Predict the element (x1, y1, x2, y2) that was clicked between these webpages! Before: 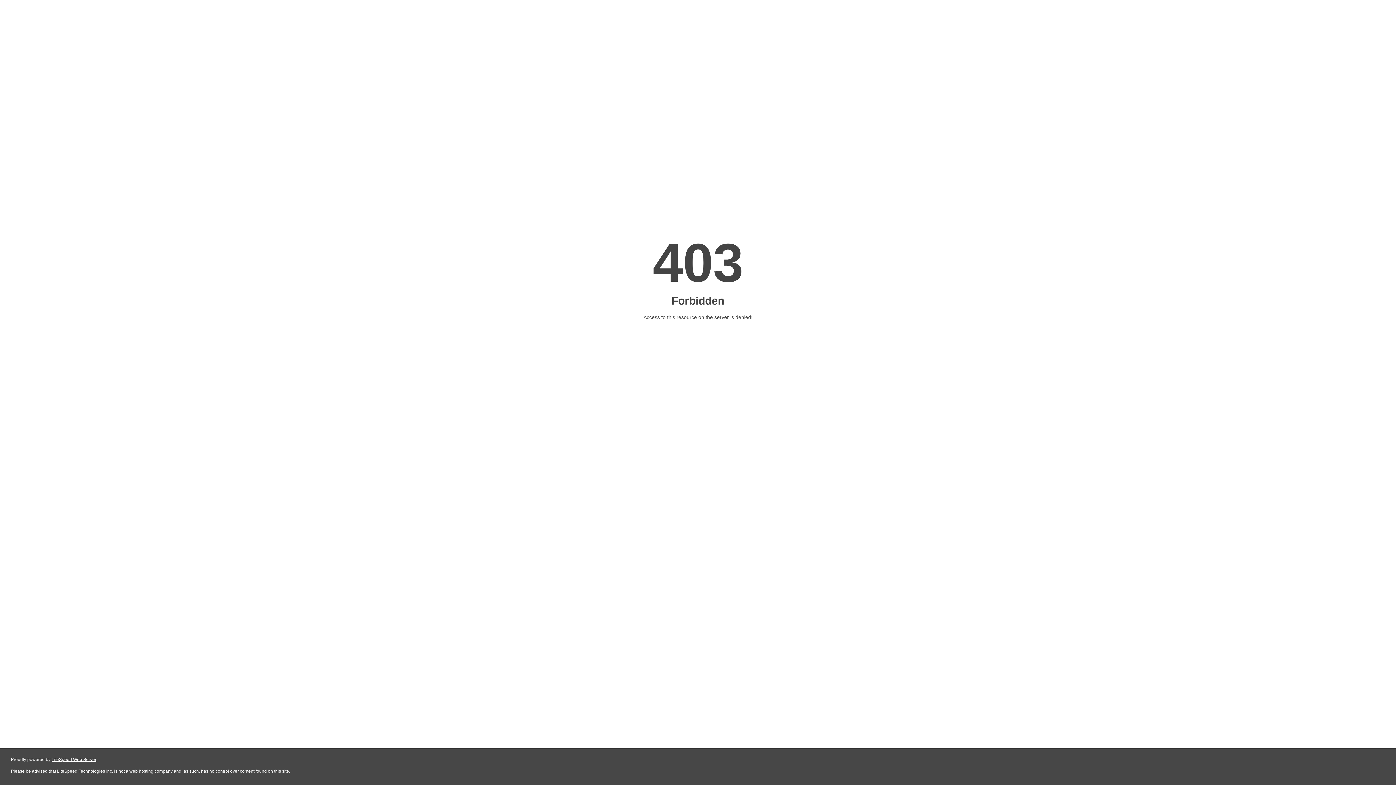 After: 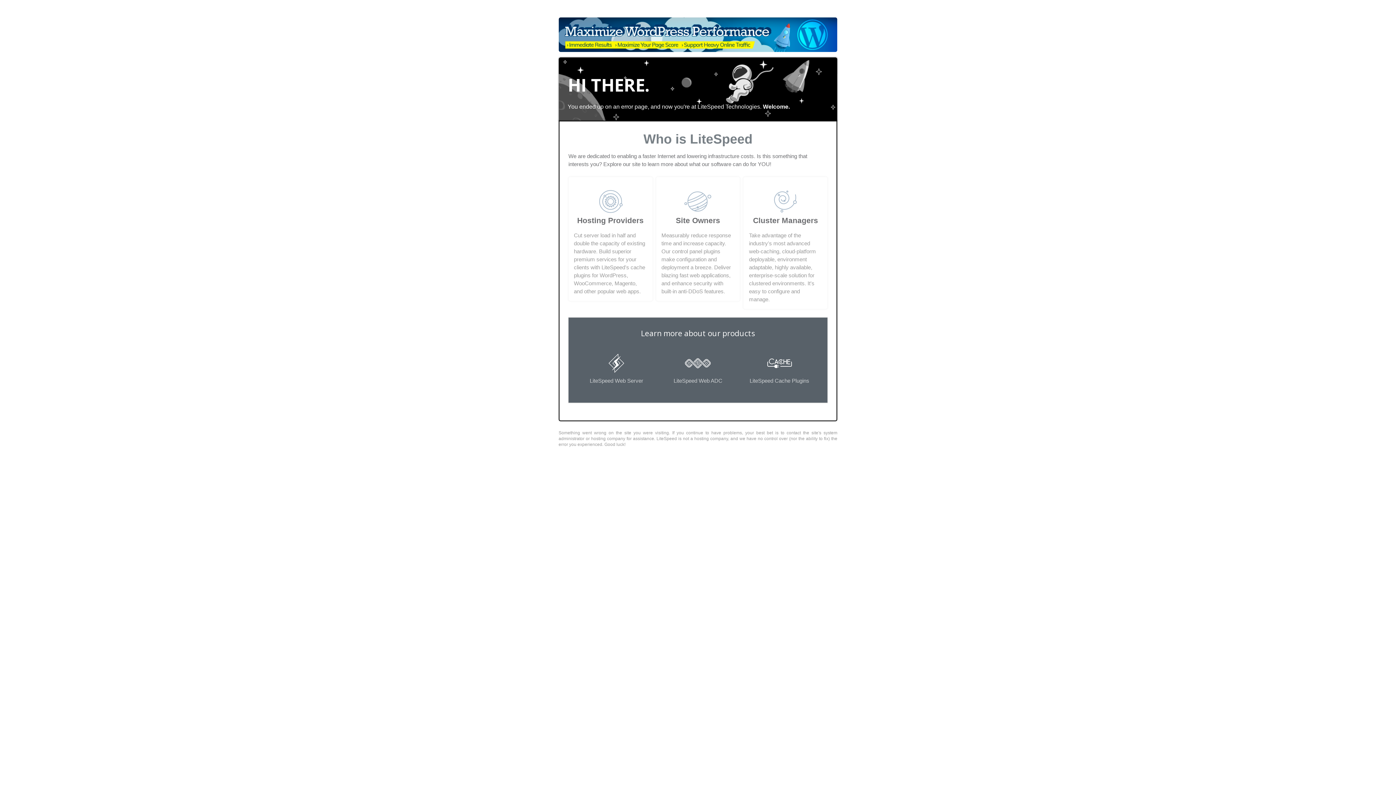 Action: bbox: (51, 757, 96, 762) label: LiteSpeed Web Server